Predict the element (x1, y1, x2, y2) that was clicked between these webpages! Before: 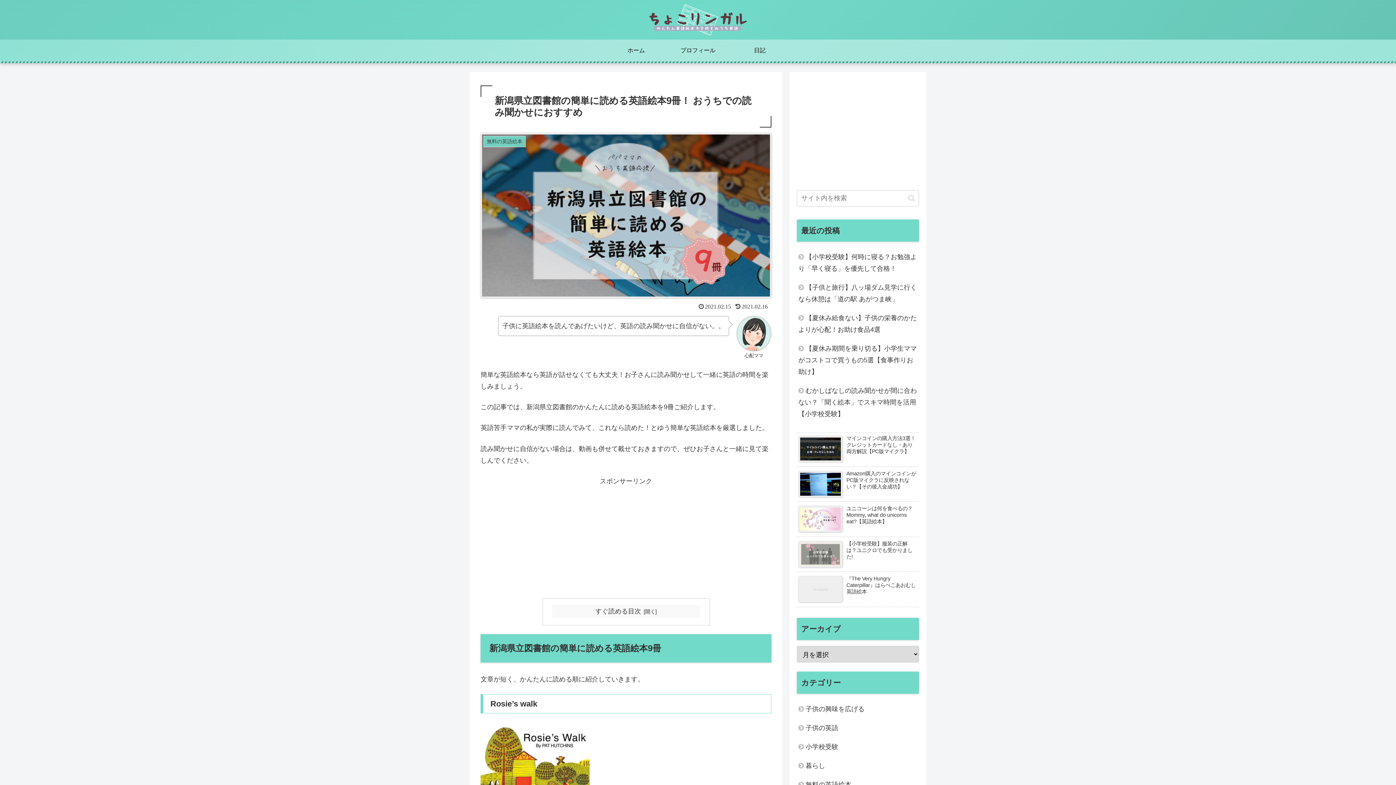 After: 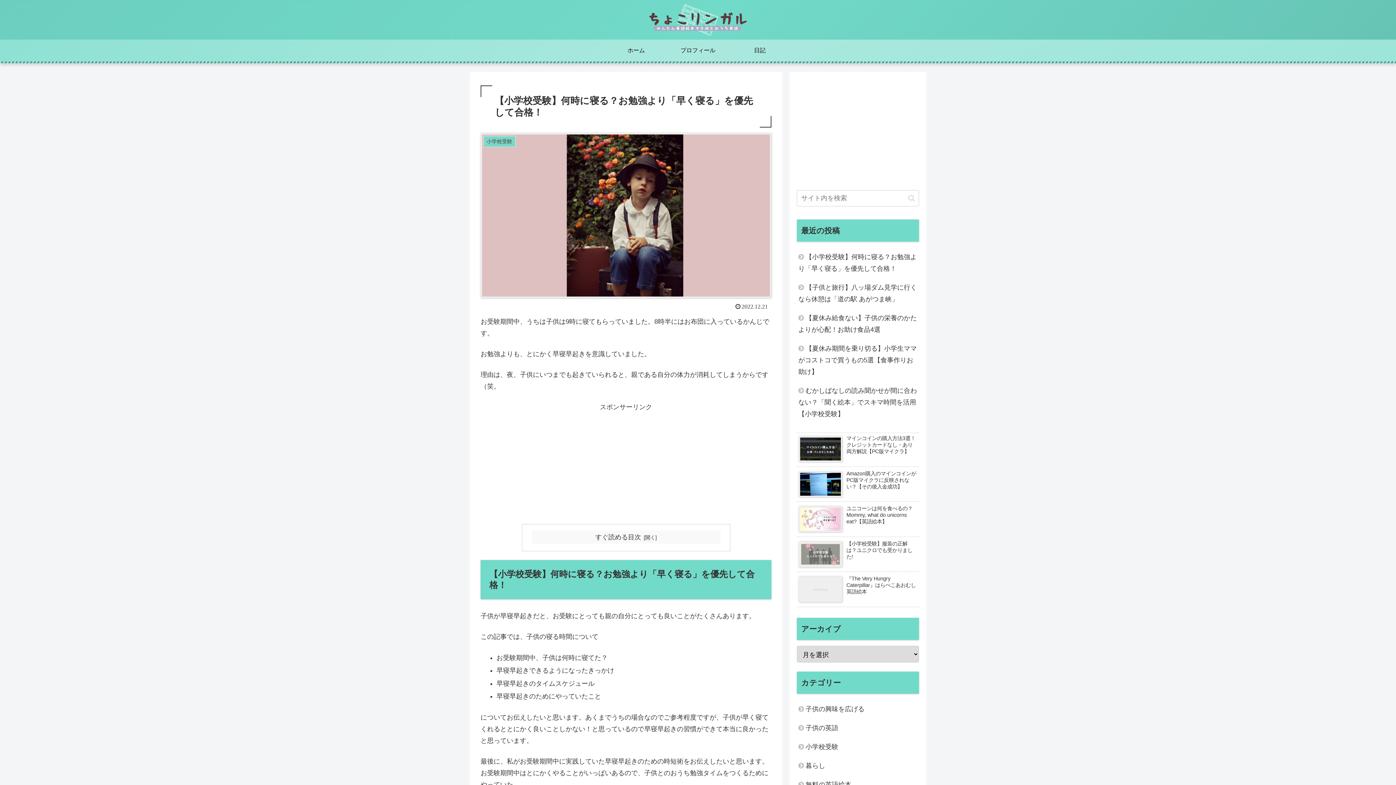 Action: bbox: (797, 247, 919, 278) label: 【小学校受験】何時に寝る？お勉強より「早く寝る」を優先して合格！